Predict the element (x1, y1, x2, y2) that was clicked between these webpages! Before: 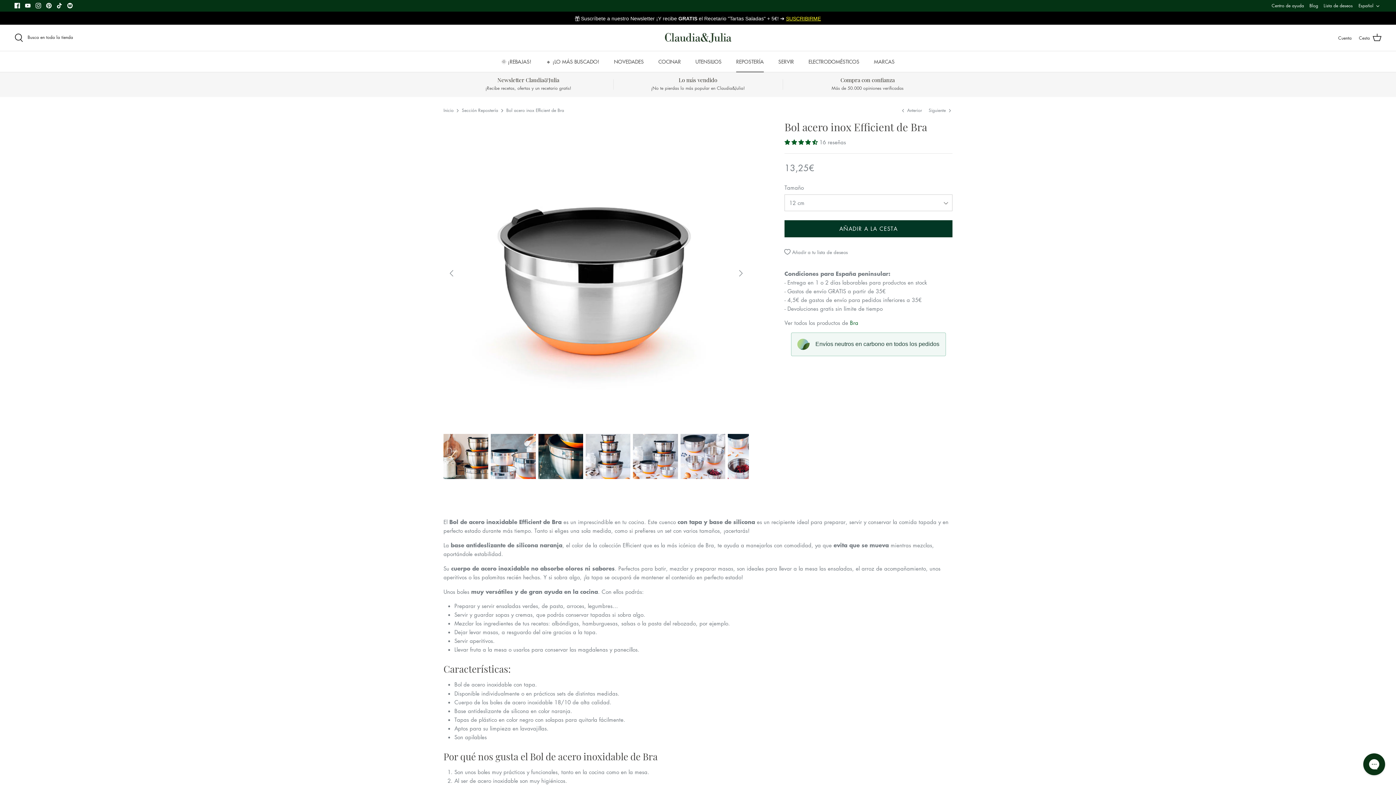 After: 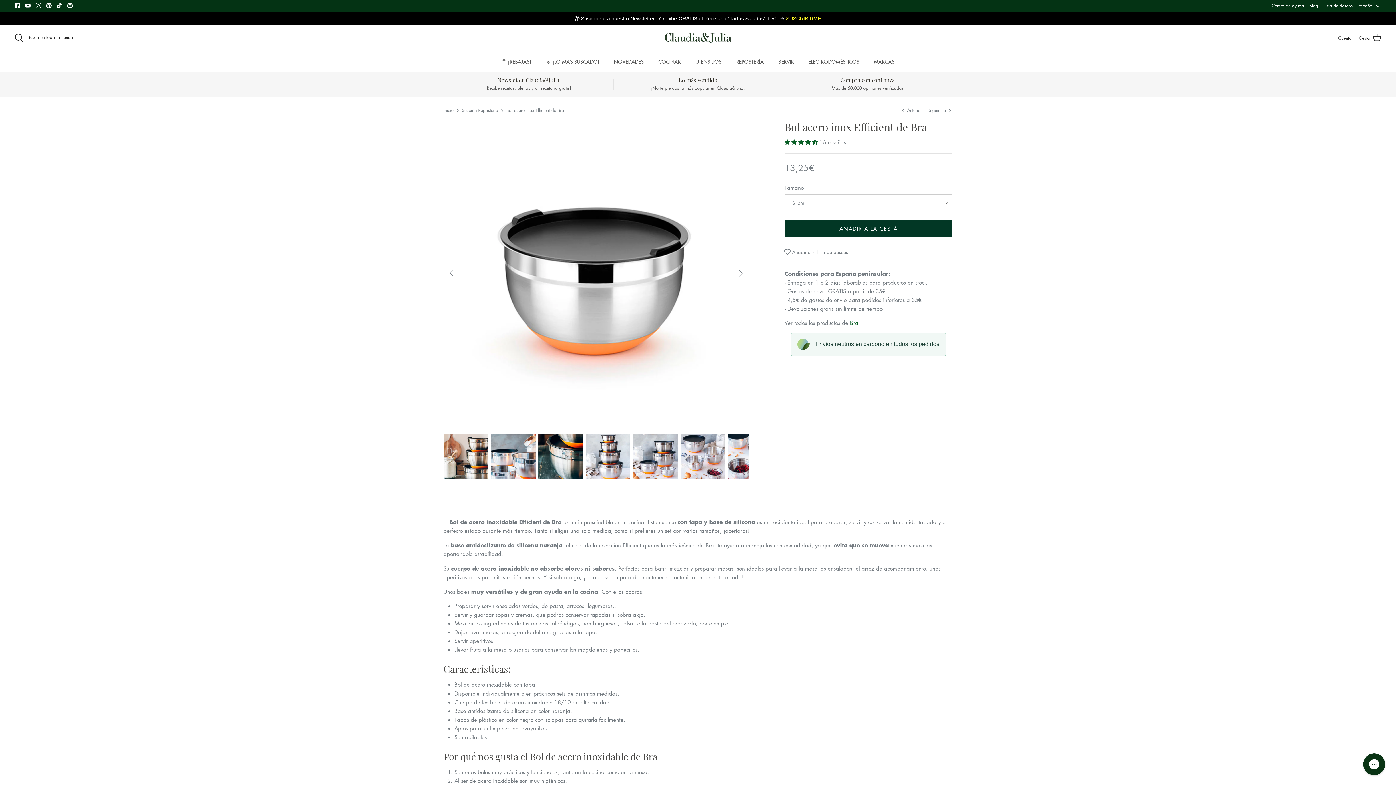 Action: label: Comunidad FB Claudia&Julia bbox: (67, 2, 72, 8)